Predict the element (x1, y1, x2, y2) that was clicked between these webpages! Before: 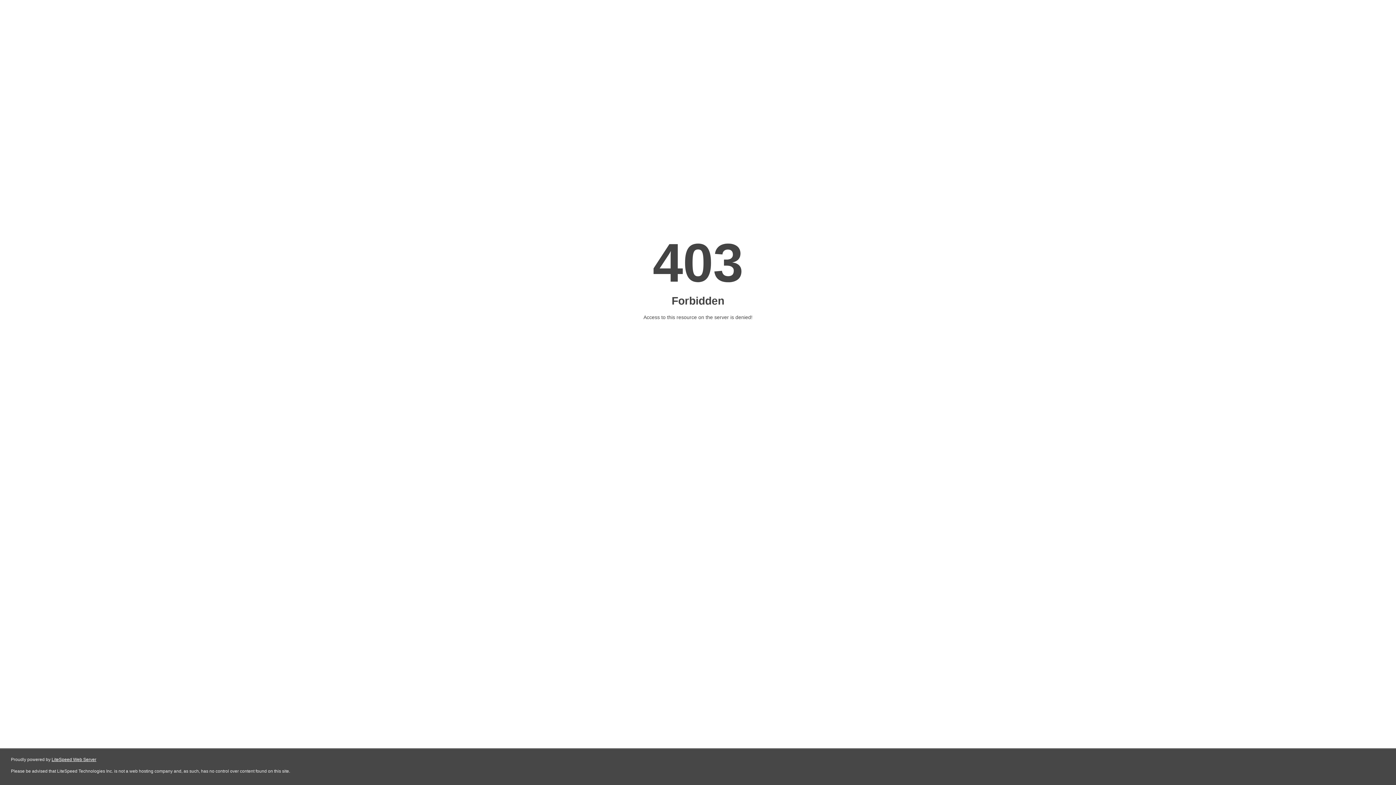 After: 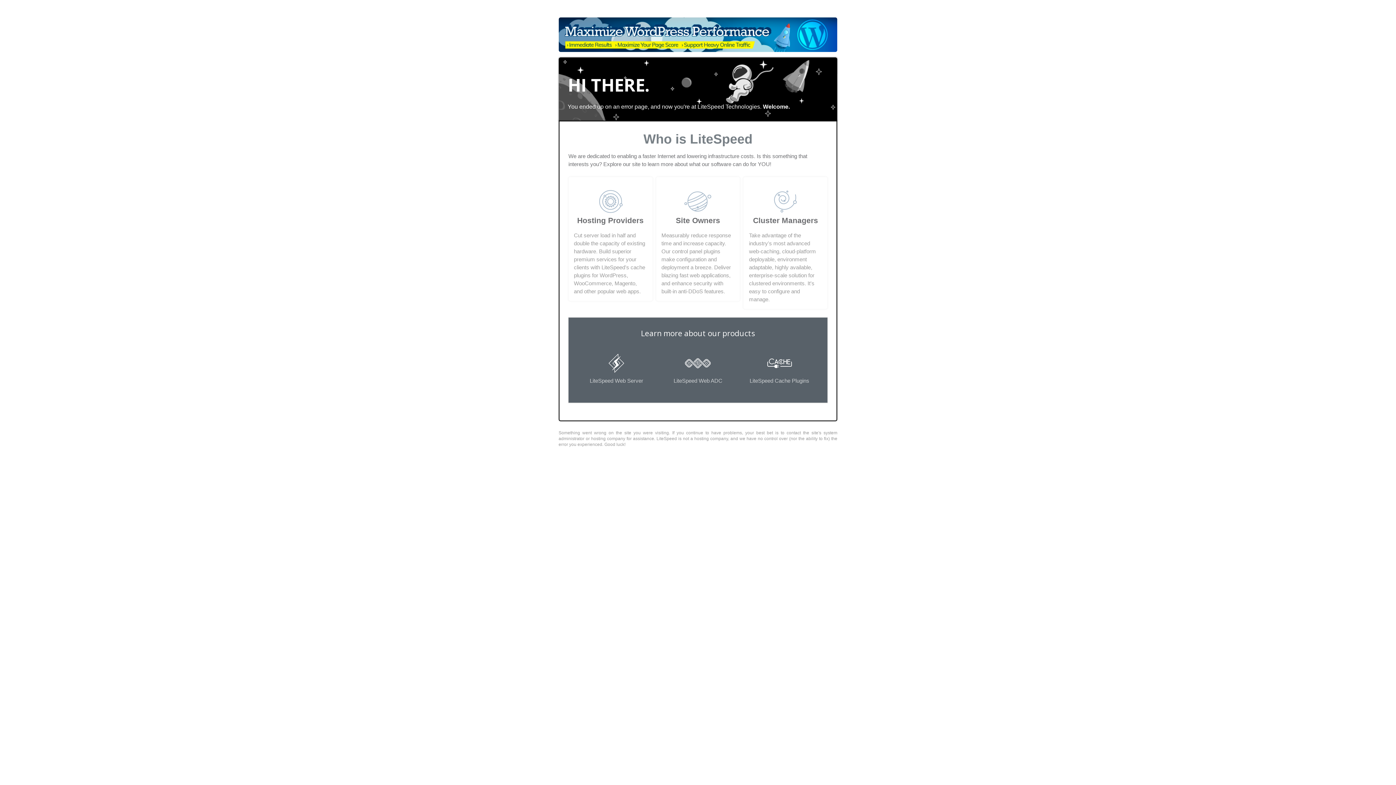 Action: label: LiteSpeed Web Server bbox: (51, 757, 96, 762)